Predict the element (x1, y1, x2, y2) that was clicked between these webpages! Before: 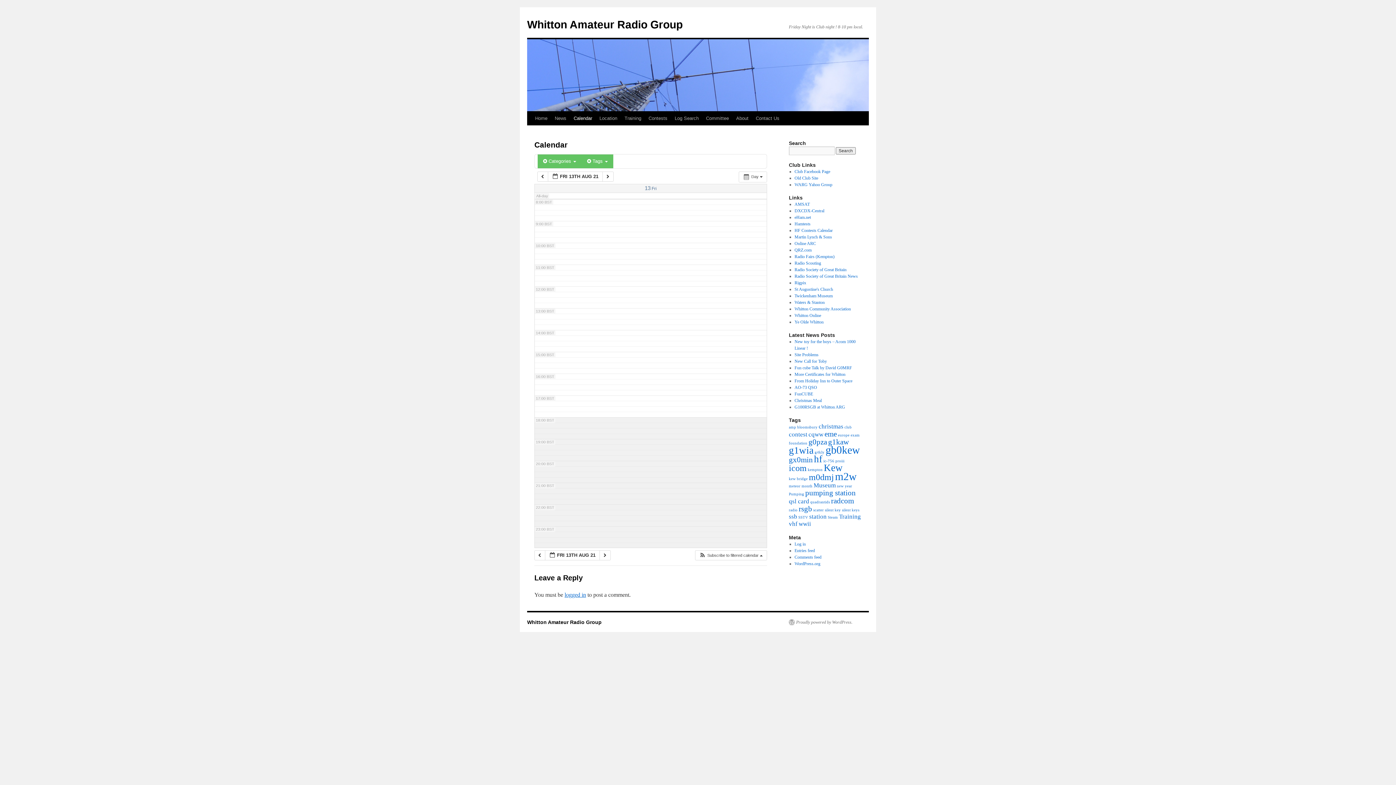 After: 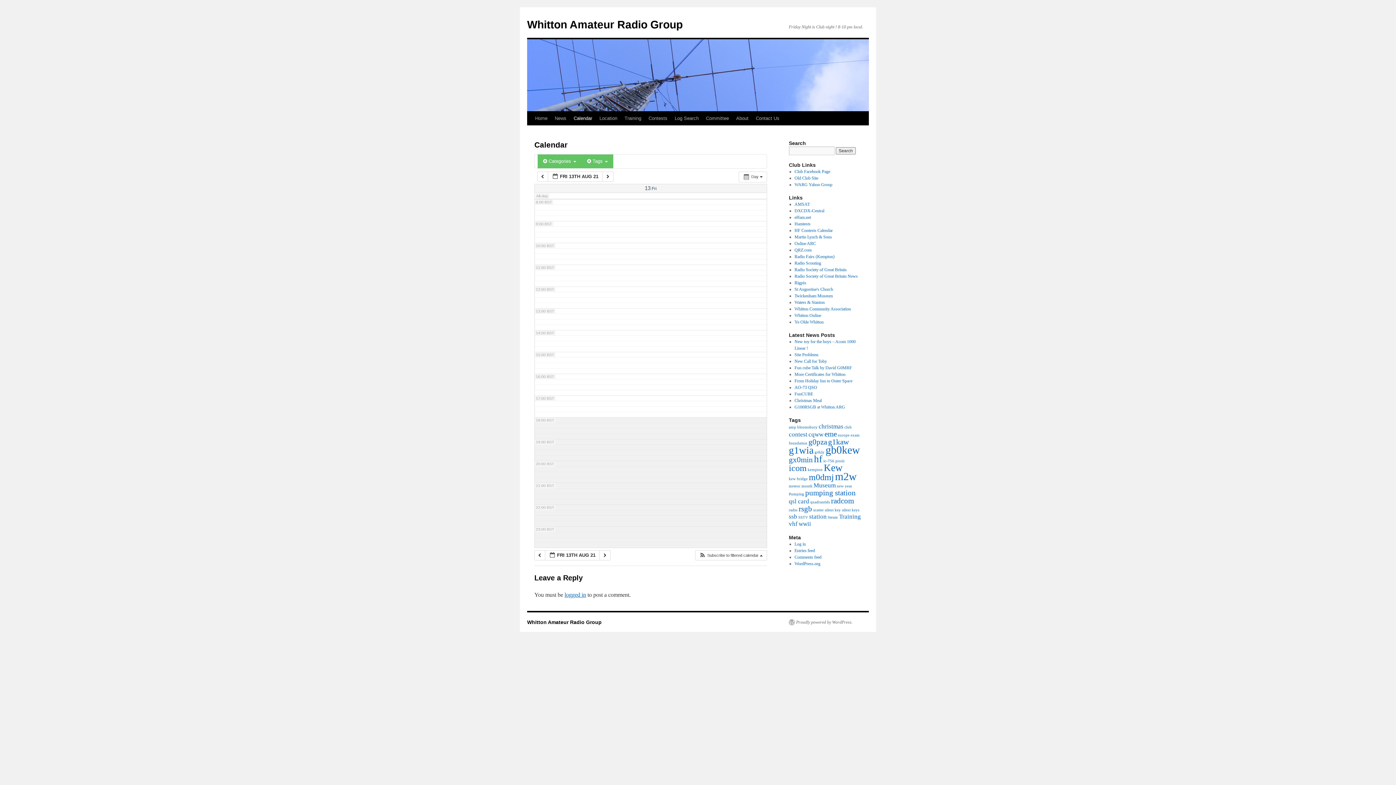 Action: bbox: (644, 186, 656, 191) label: 13 Fri